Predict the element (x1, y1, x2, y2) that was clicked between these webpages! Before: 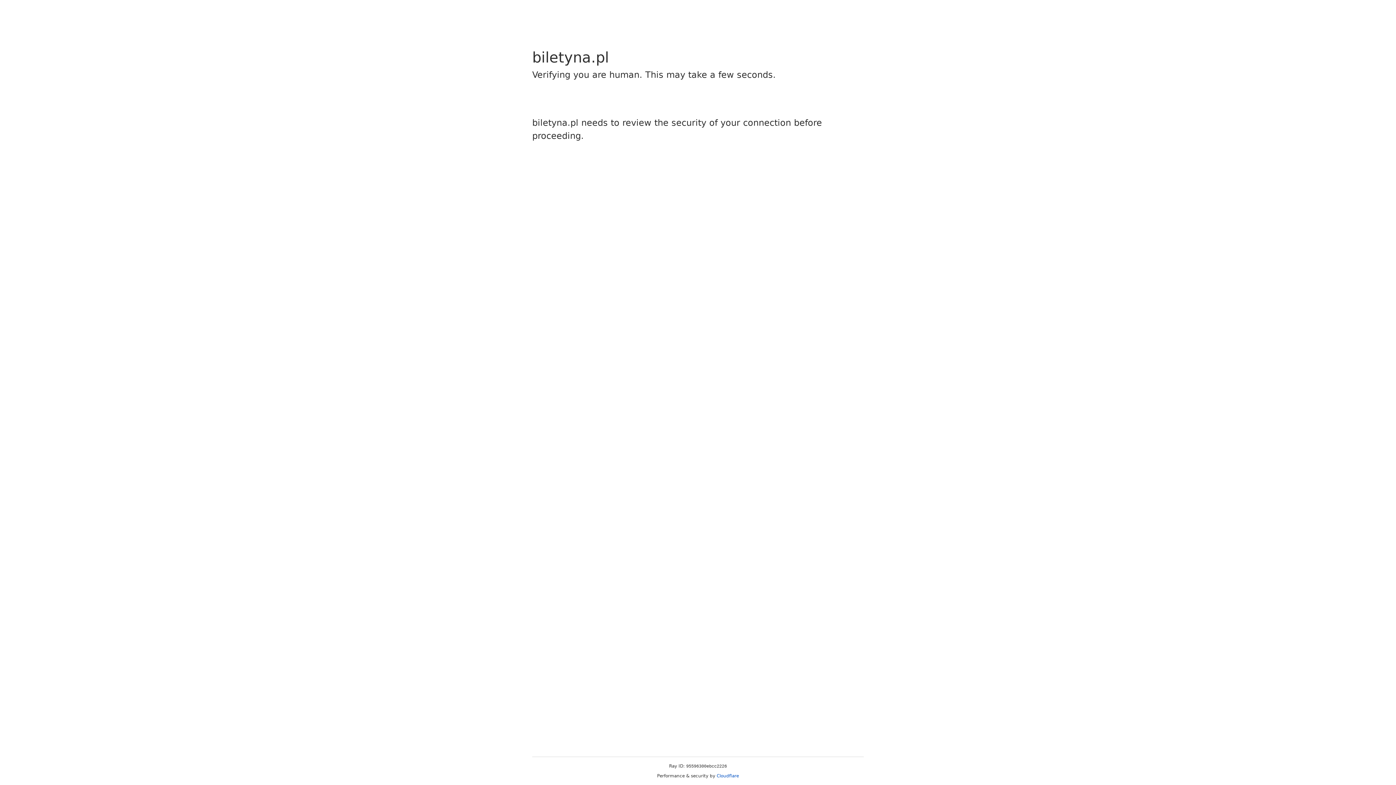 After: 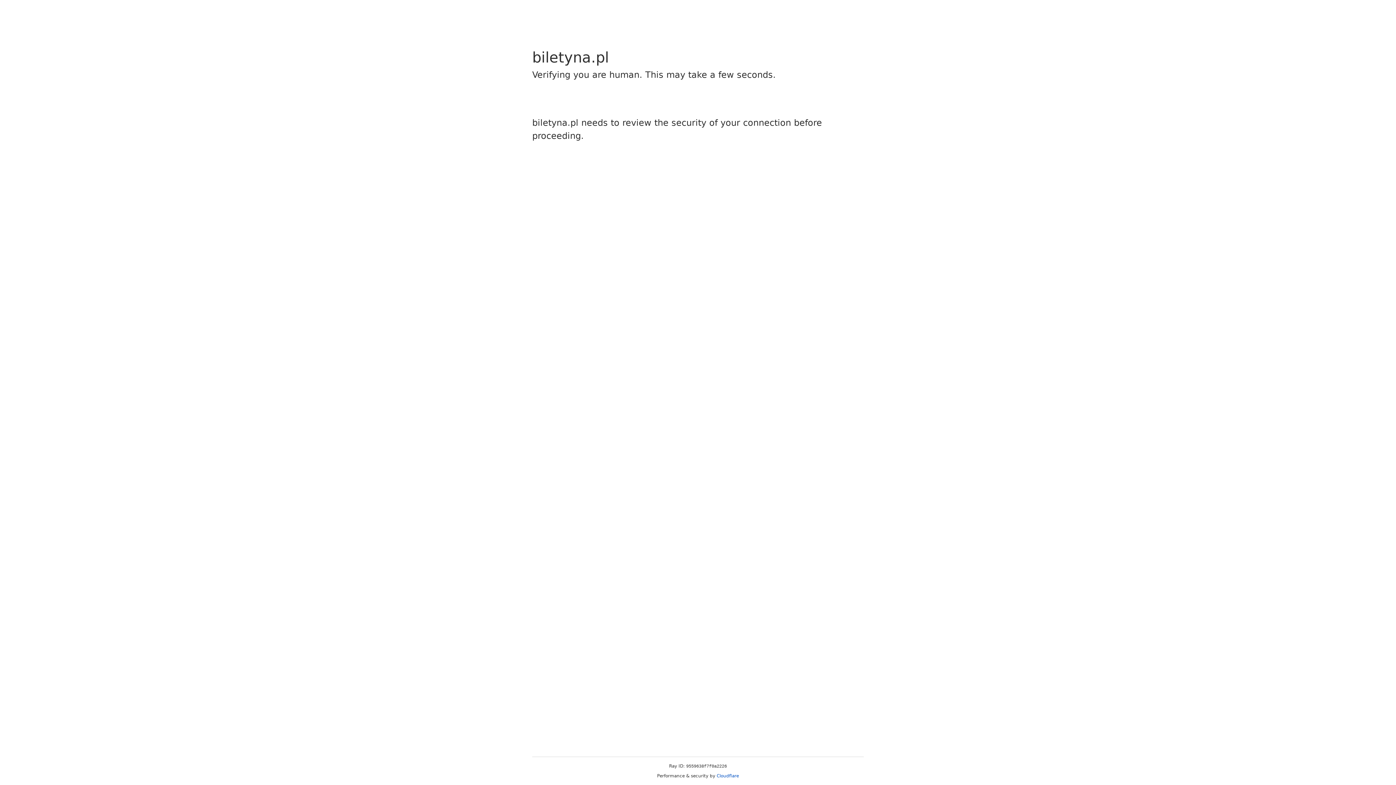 Action: label: Cloudflare bbox: (716, 773, 739, 778)